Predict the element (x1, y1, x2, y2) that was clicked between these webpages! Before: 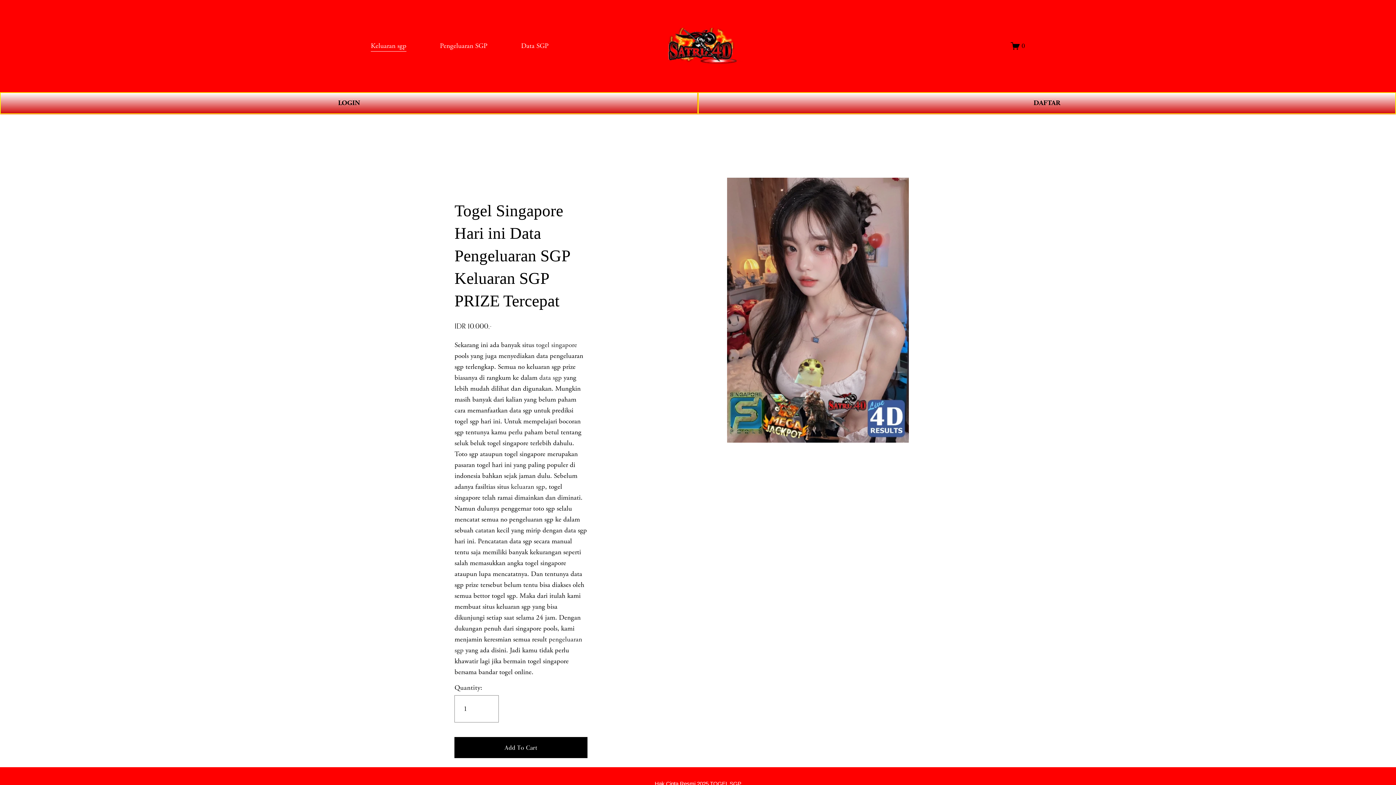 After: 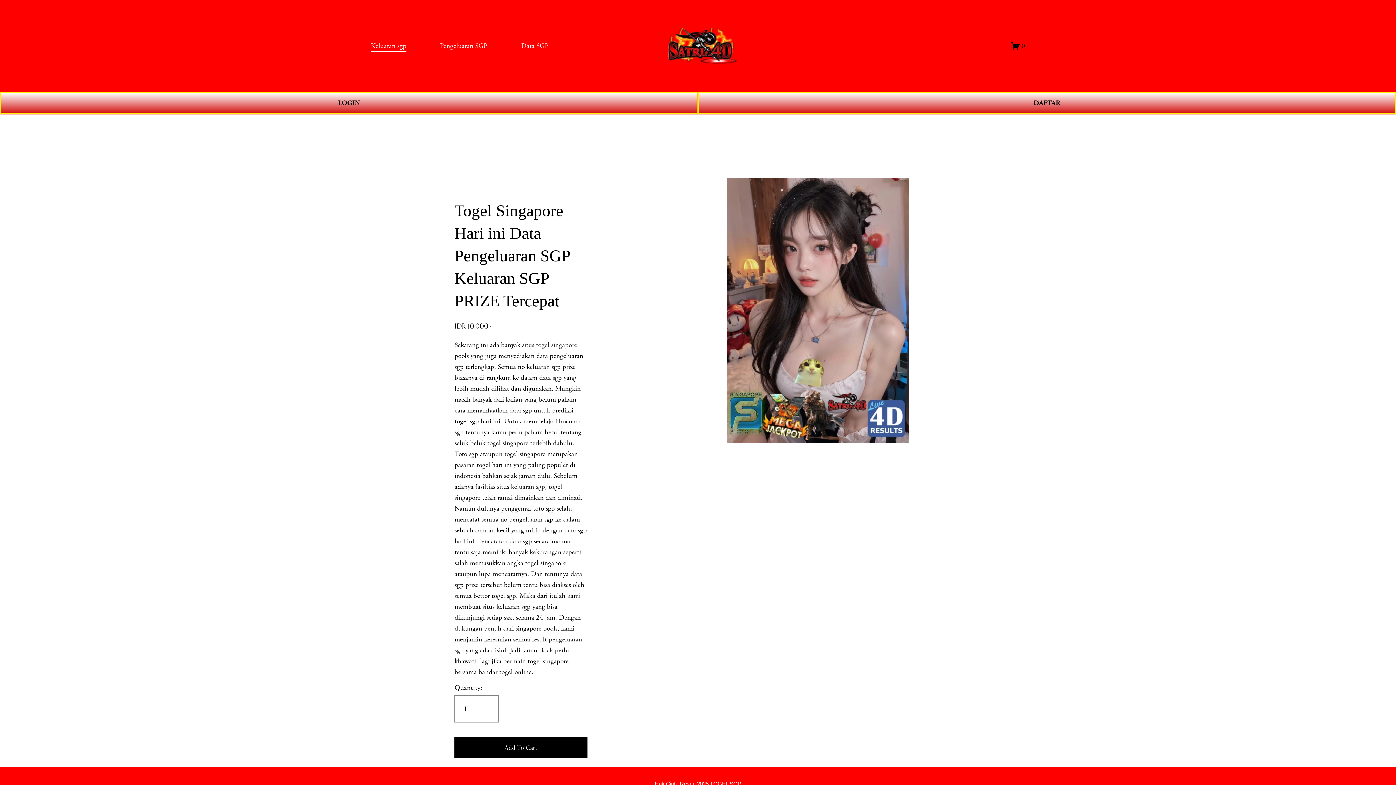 Action: bbox: (539, 373, 561, 382) label: data sgp